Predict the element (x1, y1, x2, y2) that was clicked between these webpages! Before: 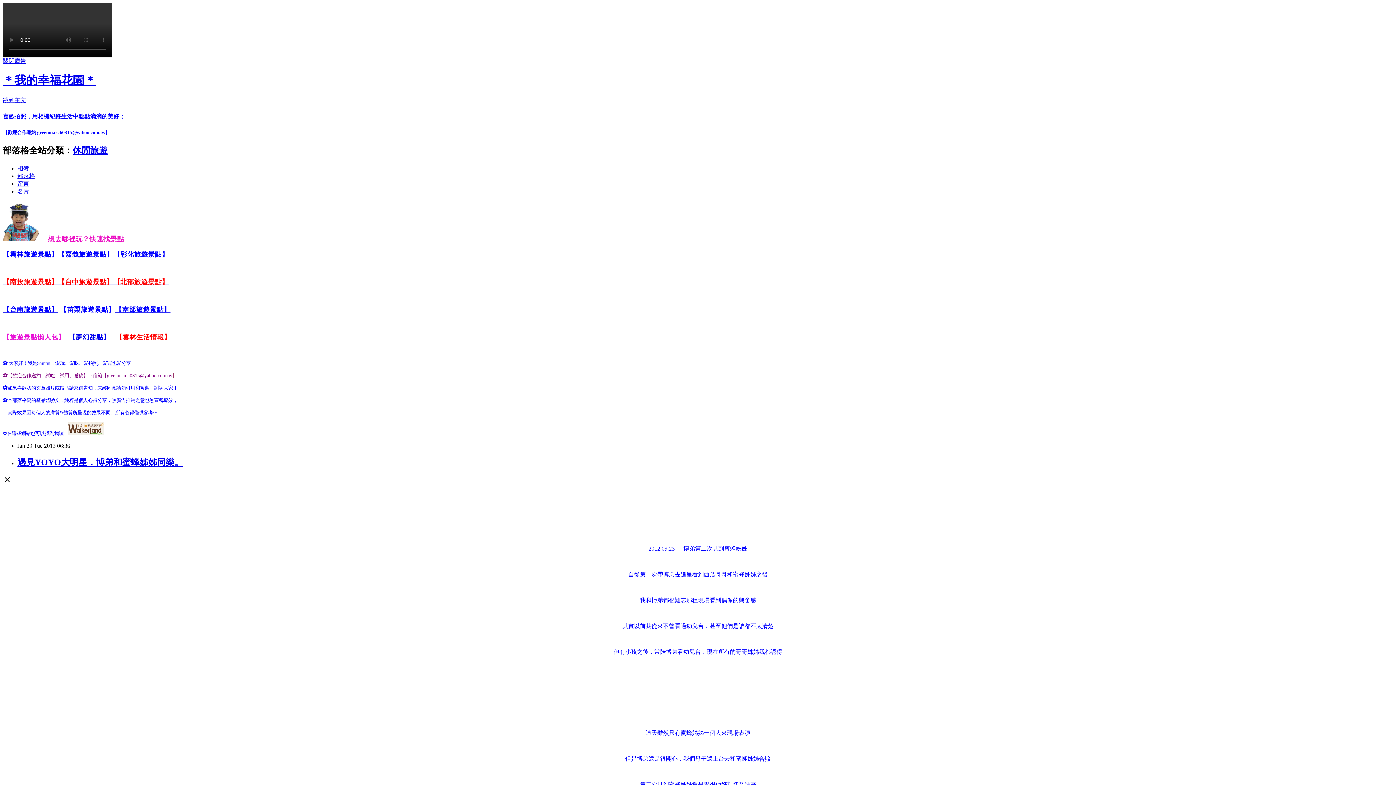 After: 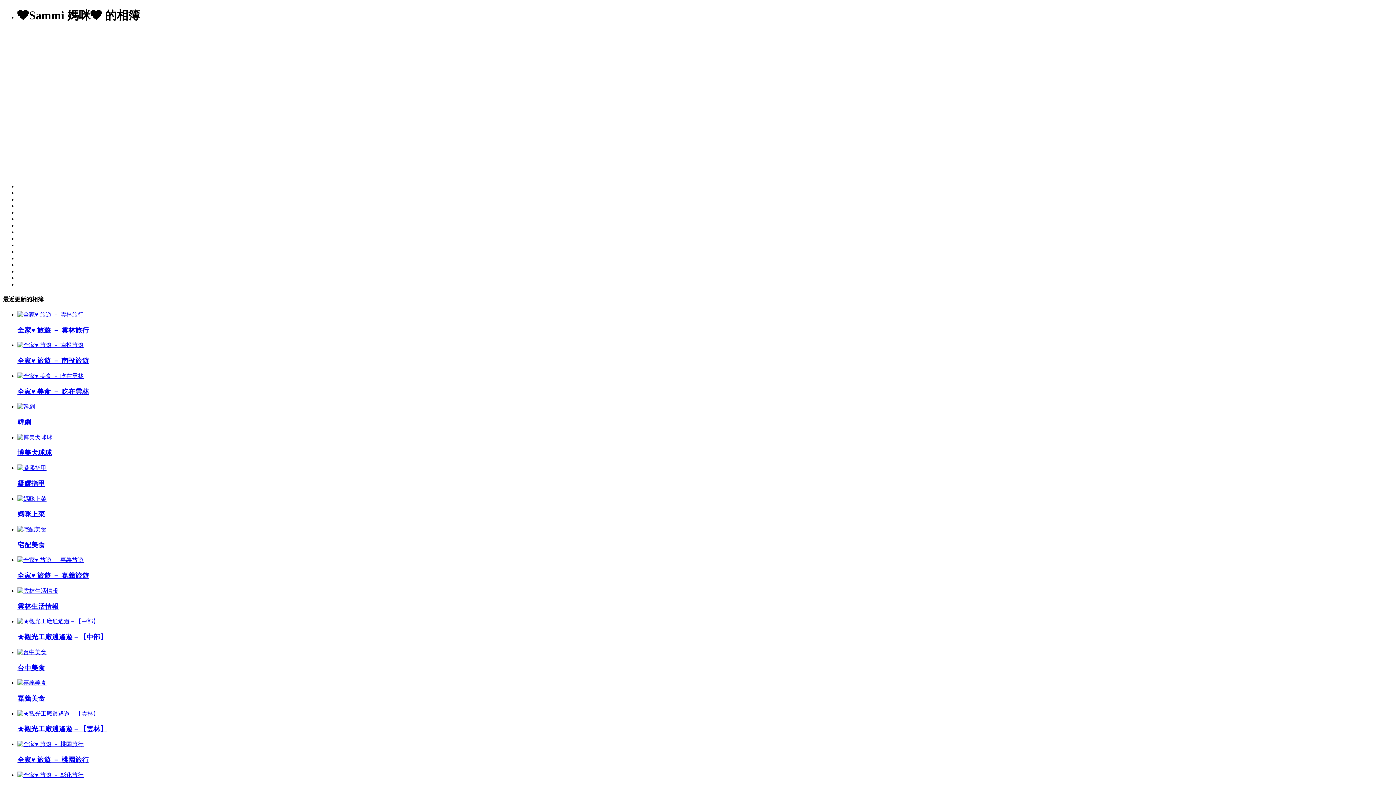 Action: label: 相簿 bbox: (17, 165, 29, 171)